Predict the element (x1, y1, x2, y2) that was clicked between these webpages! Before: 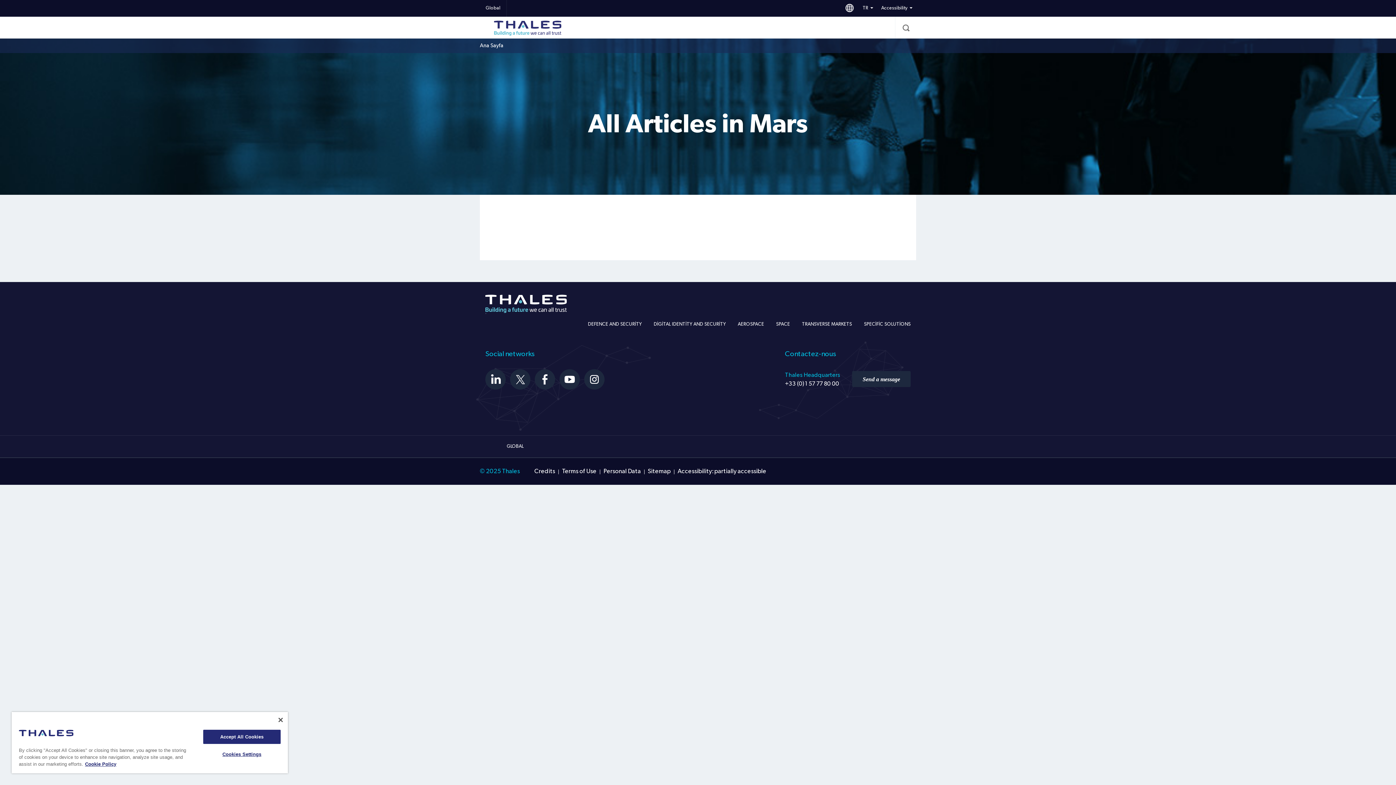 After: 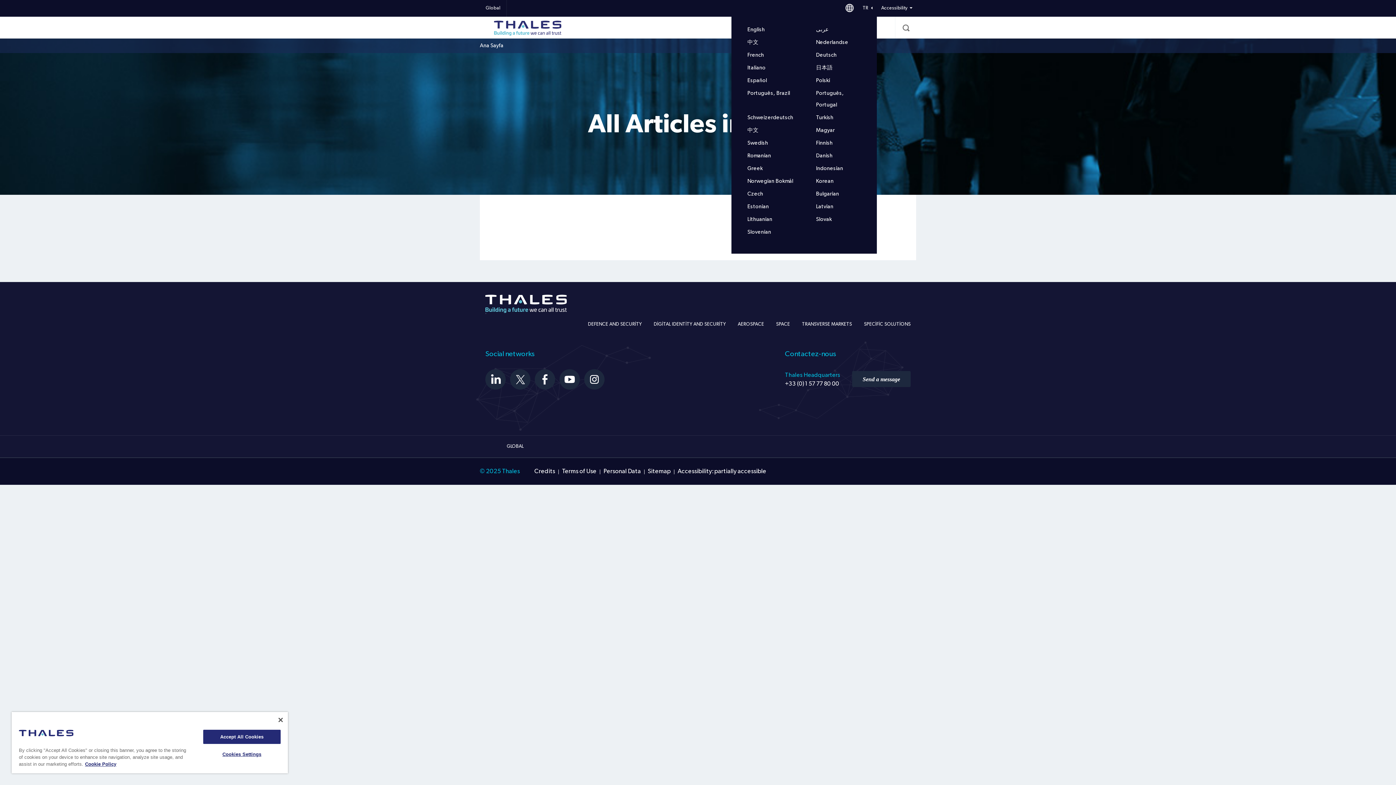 Action: bbox: (858, 0, 877, 16) label: TR